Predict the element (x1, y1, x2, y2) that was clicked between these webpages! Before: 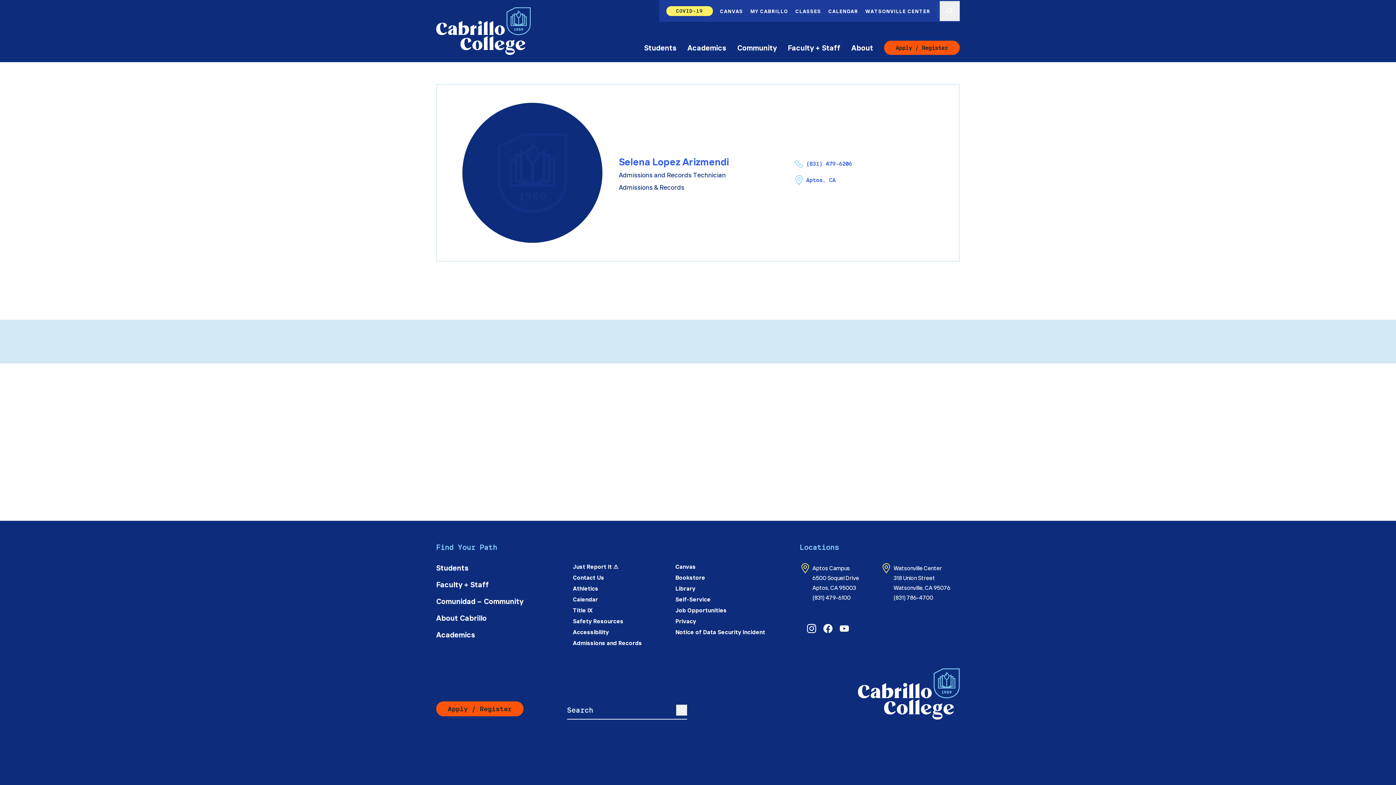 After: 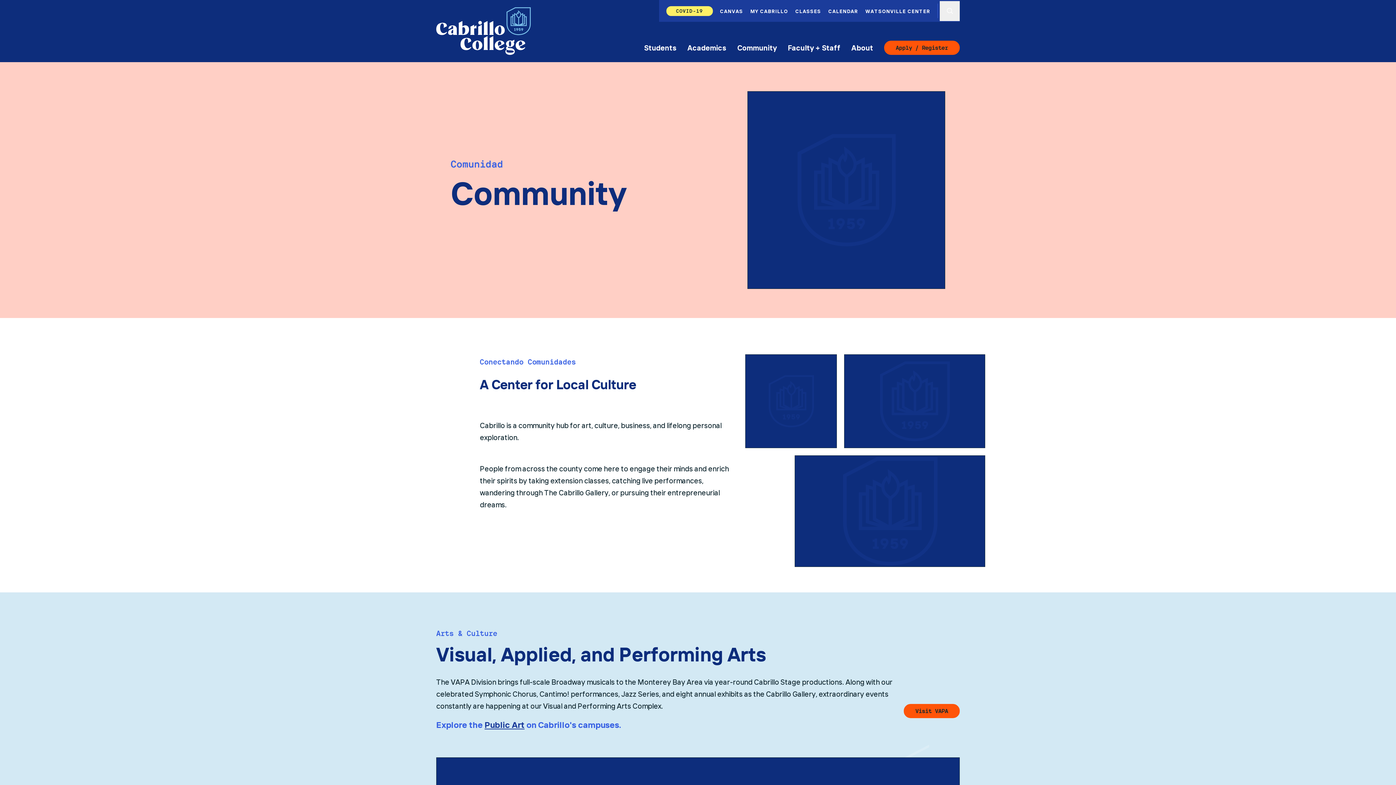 Action: bbox: (436, 596, 573, 606) label: Comunidad – Community